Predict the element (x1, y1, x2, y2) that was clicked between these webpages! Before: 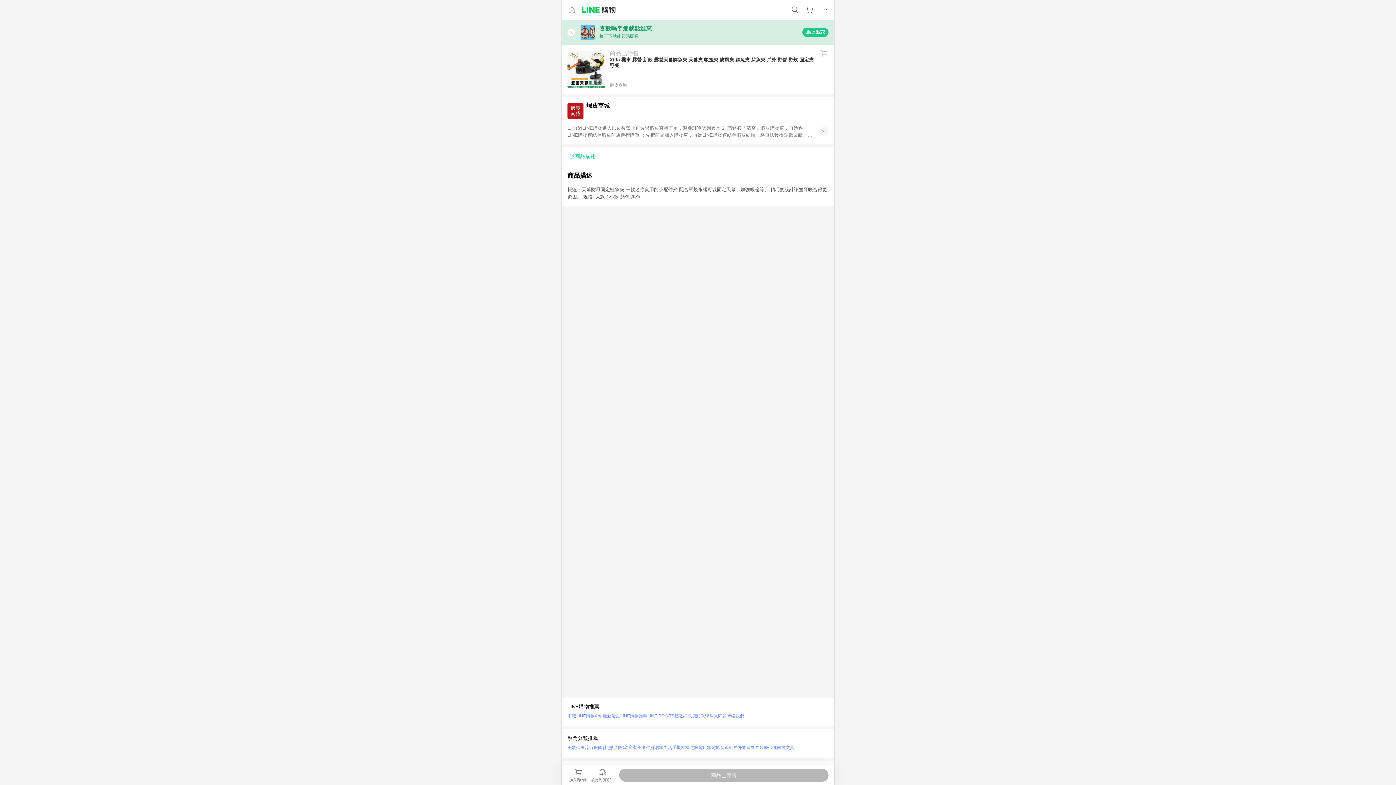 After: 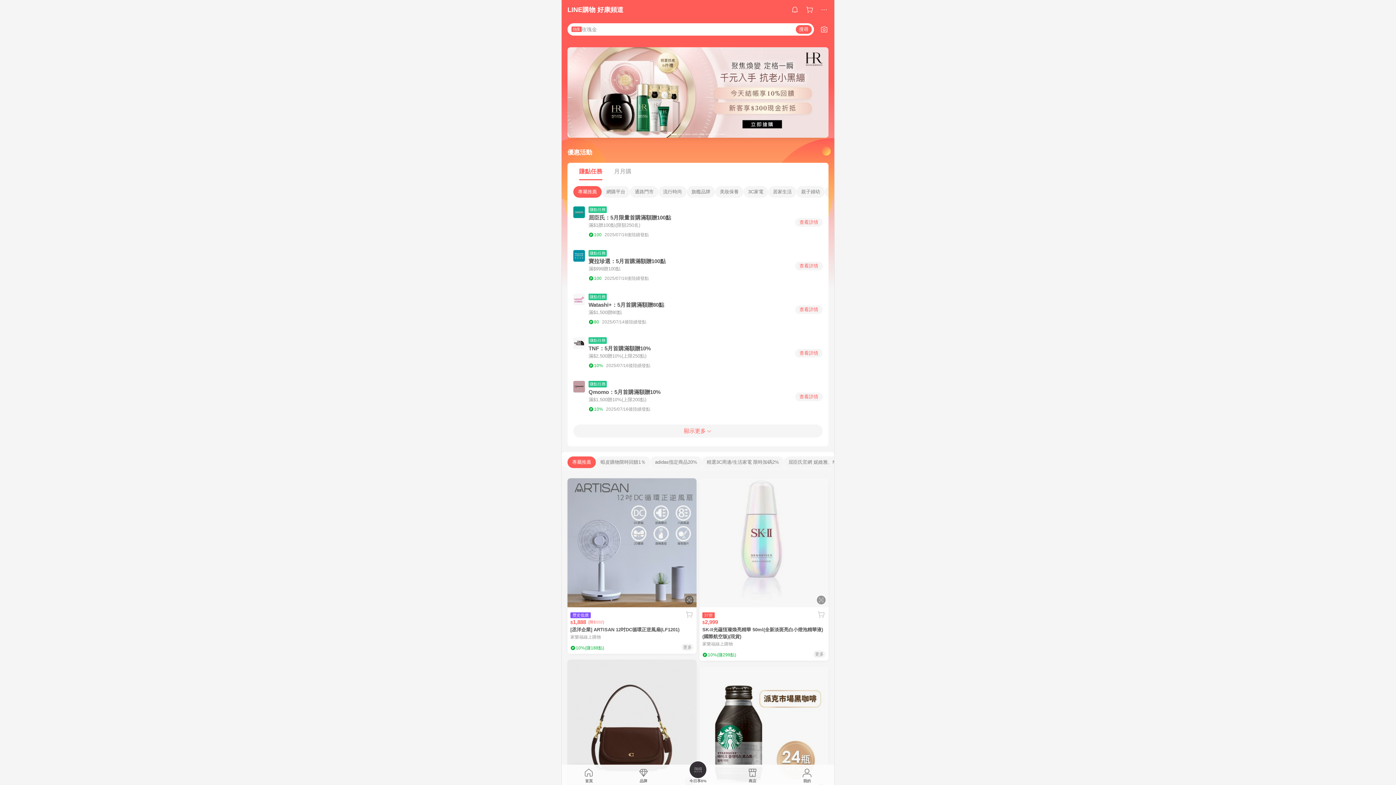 Action: bbox: (602, 711, 620, 721) label: 最新活動